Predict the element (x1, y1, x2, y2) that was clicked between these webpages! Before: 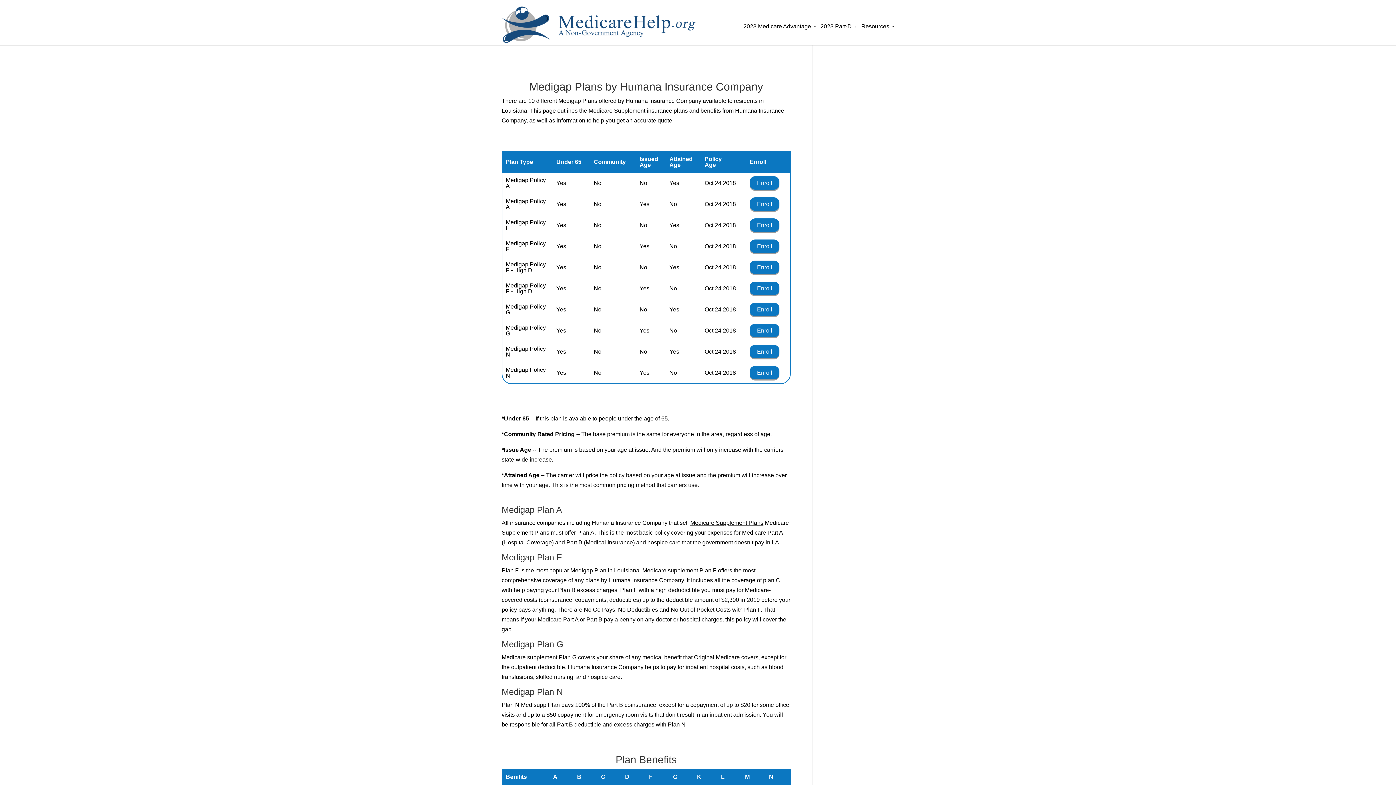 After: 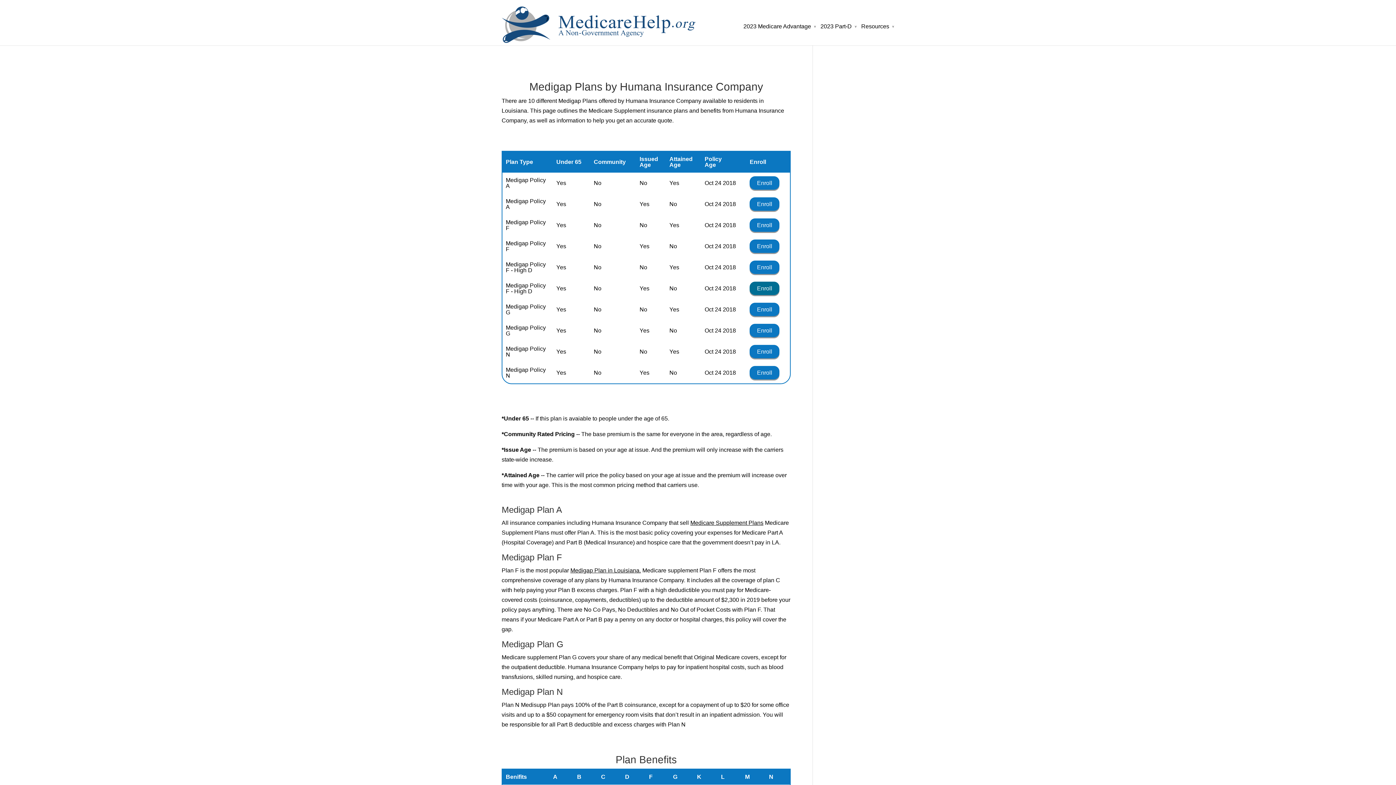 Action: bbox: (749, 281, 779, 295) label: Enroll